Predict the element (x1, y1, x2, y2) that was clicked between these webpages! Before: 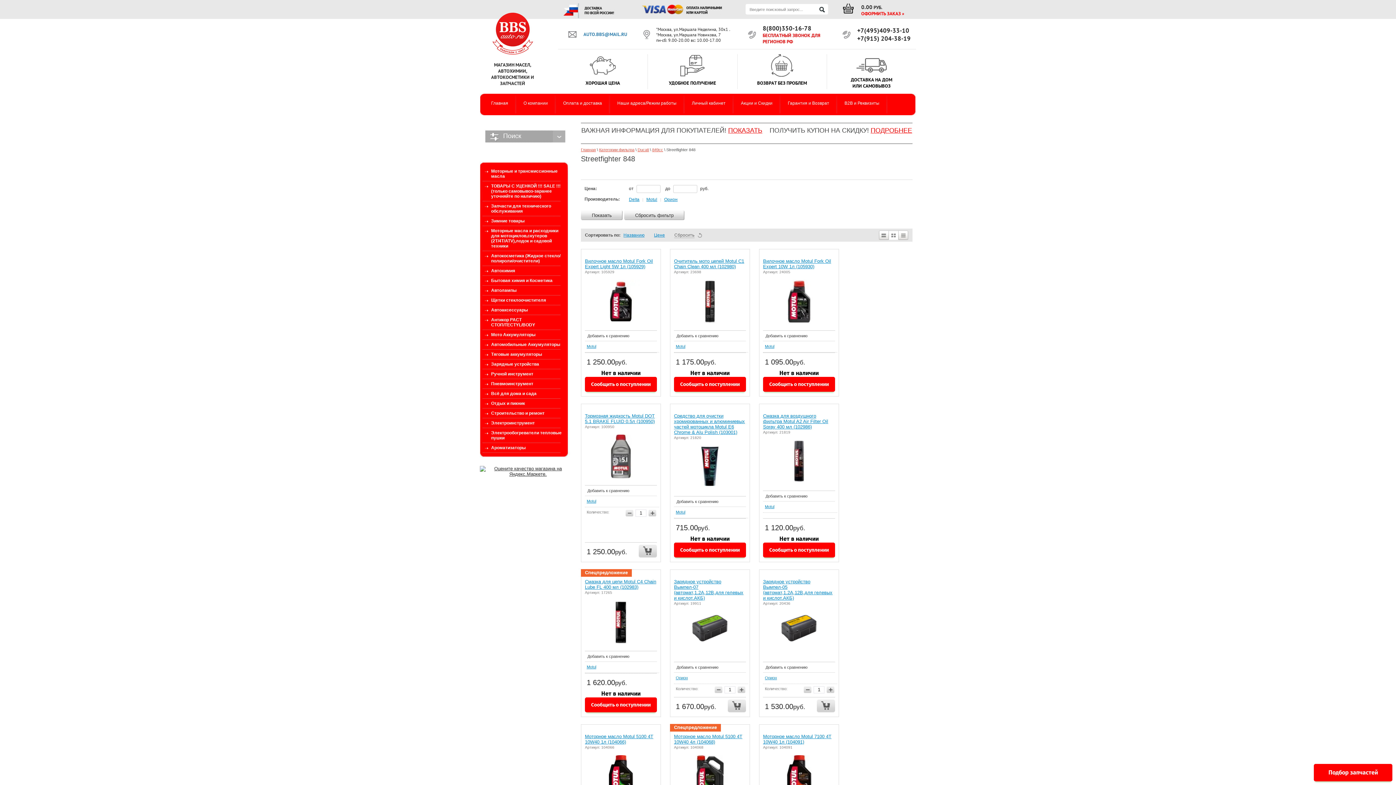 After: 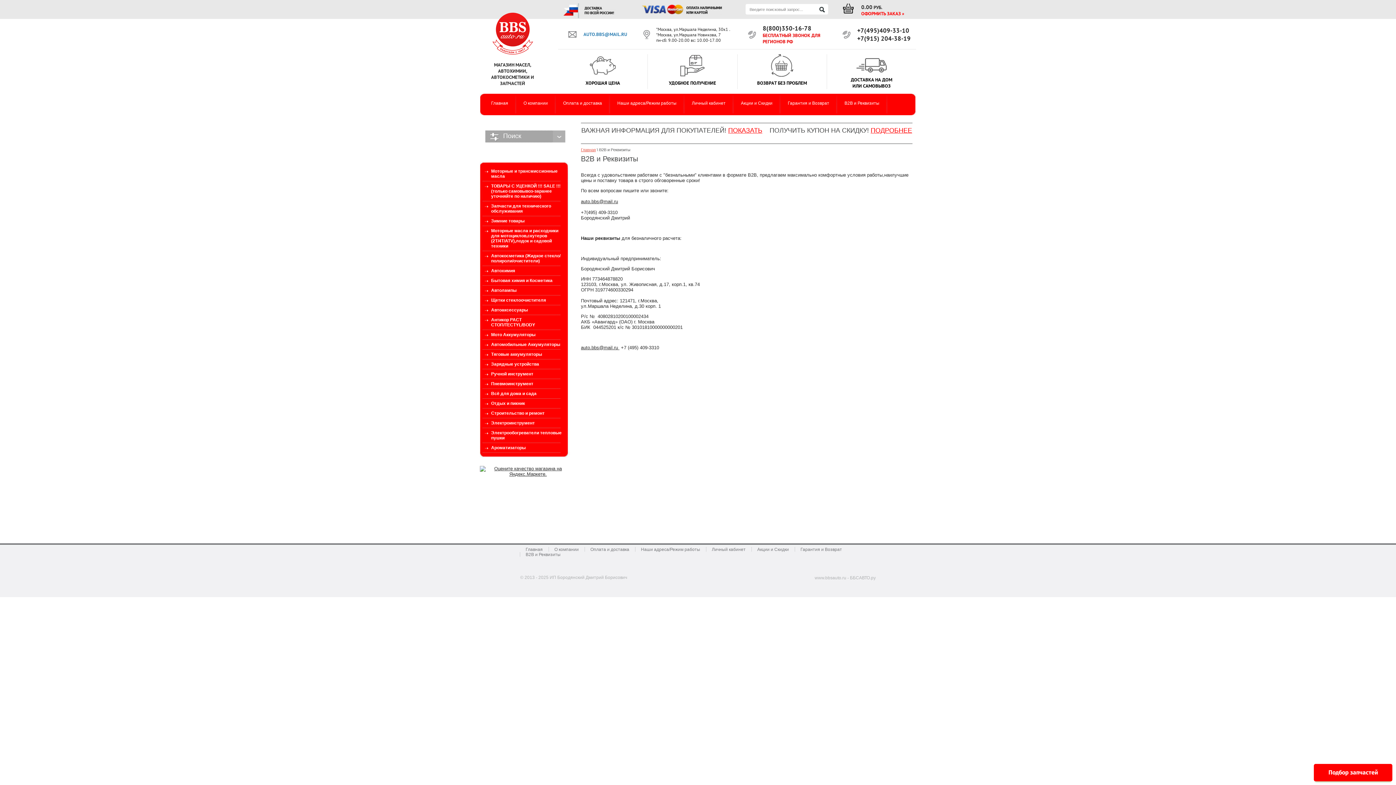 Action: bbox: (837, 93, 886, 113) label: B2B и Реквизиты